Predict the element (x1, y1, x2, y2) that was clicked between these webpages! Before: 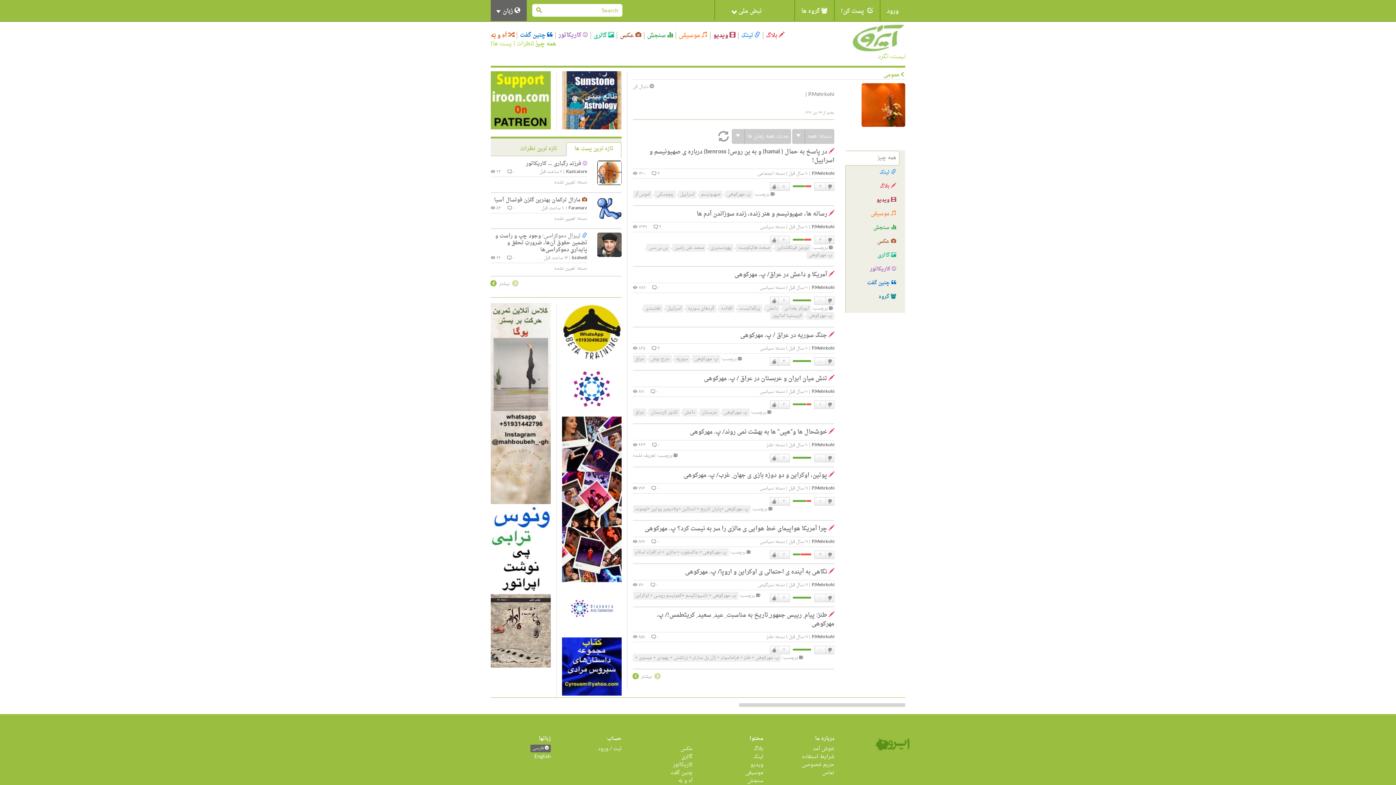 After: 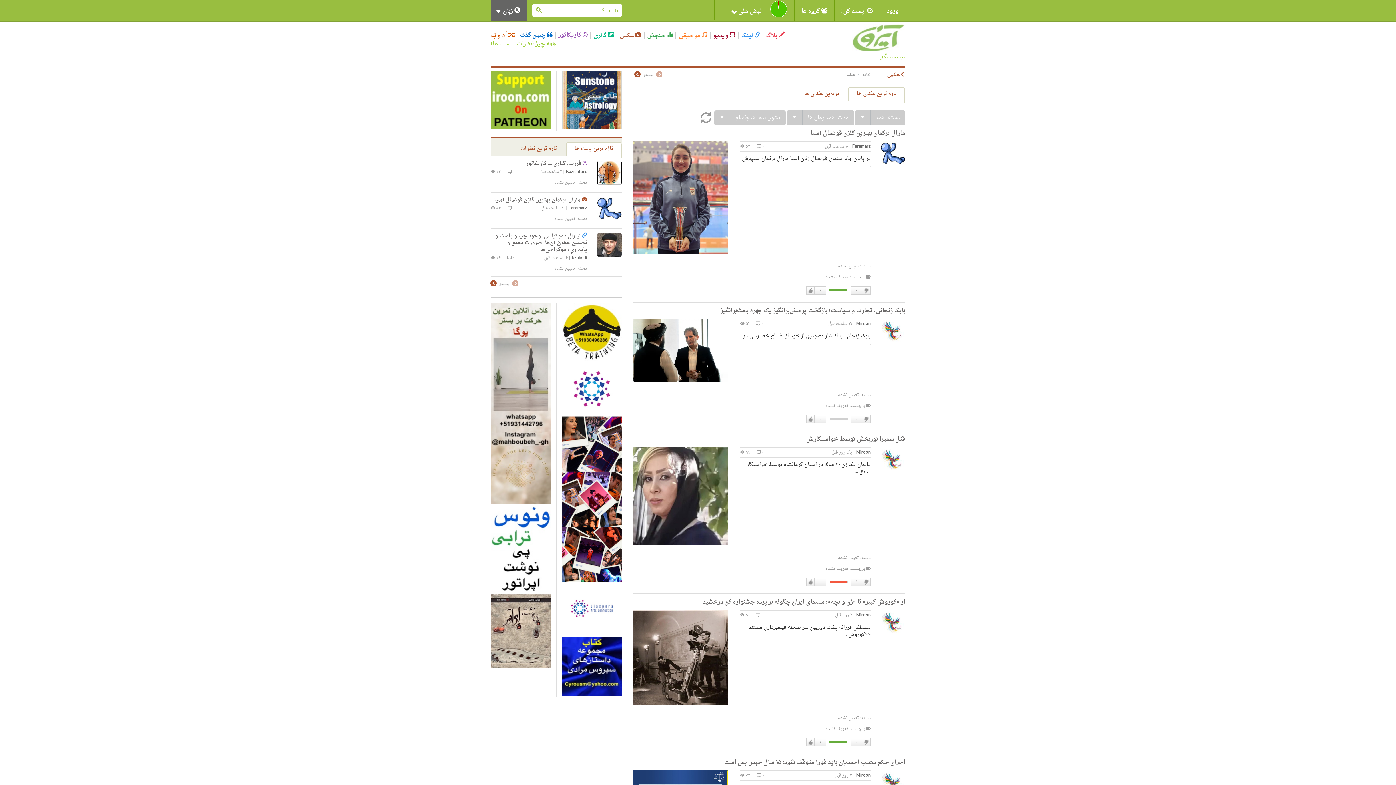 Action: label: عکس bbox: (680, 744, 692, 754)